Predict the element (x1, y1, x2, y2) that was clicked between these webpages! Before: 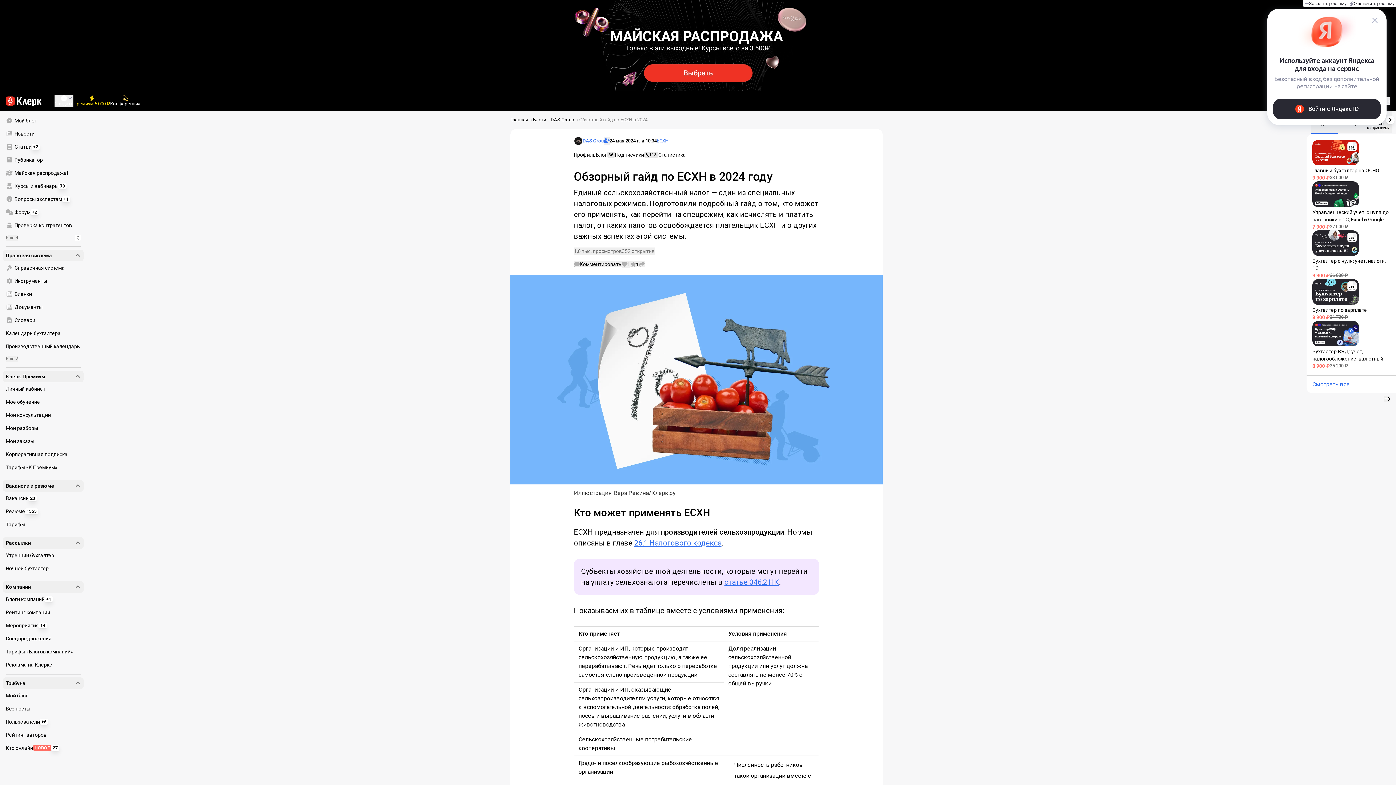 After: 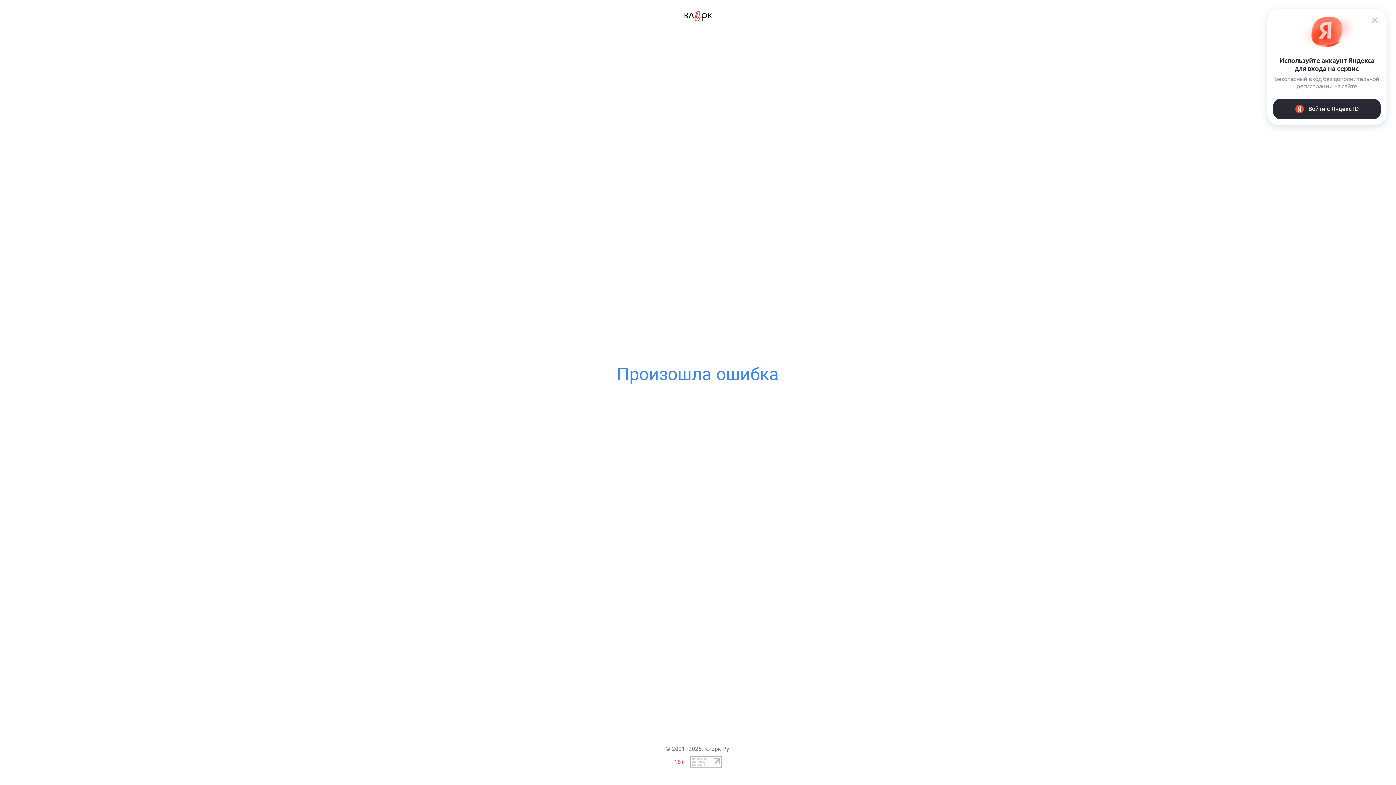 Action: label: Бухгалтер с нуля: учет, налоги, 1С bbox: (1306, 230, 1396, 279)